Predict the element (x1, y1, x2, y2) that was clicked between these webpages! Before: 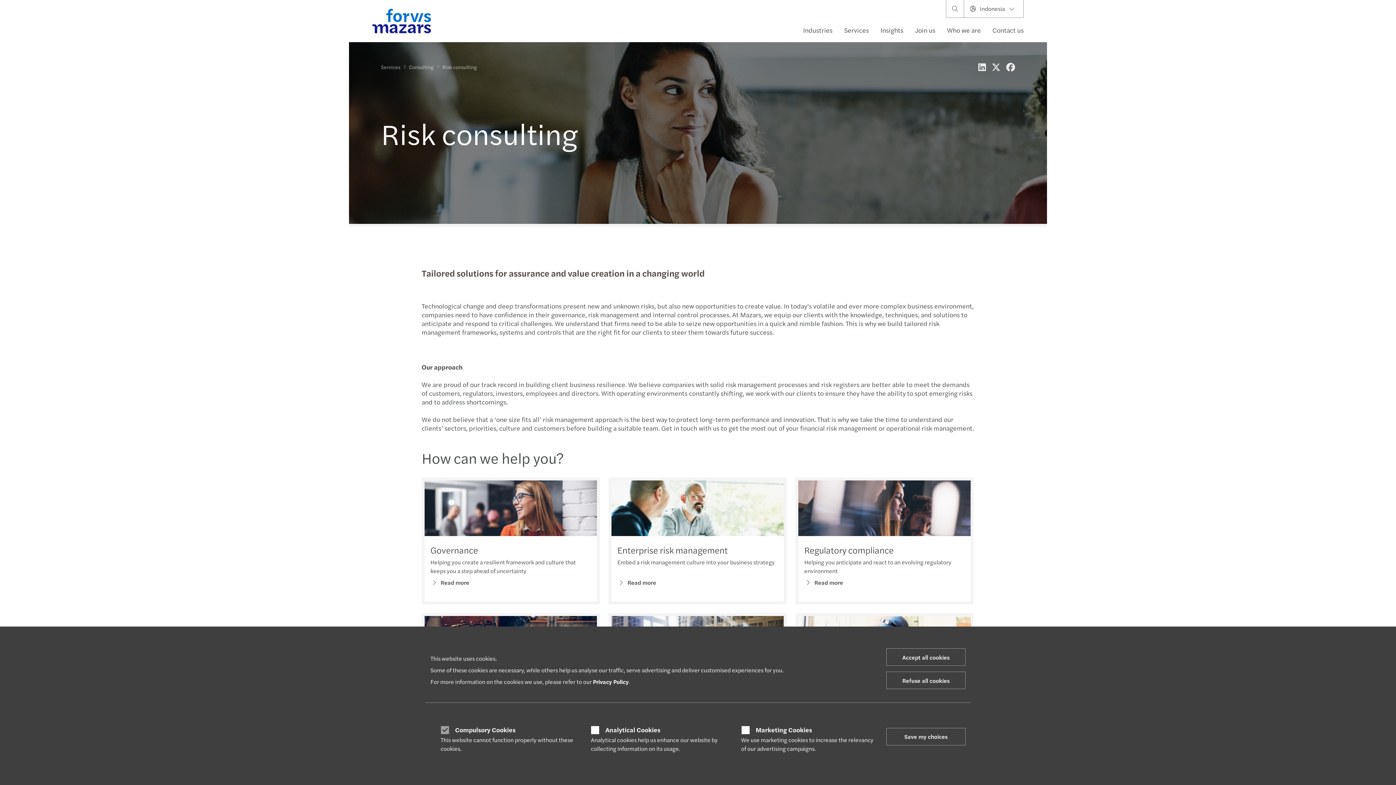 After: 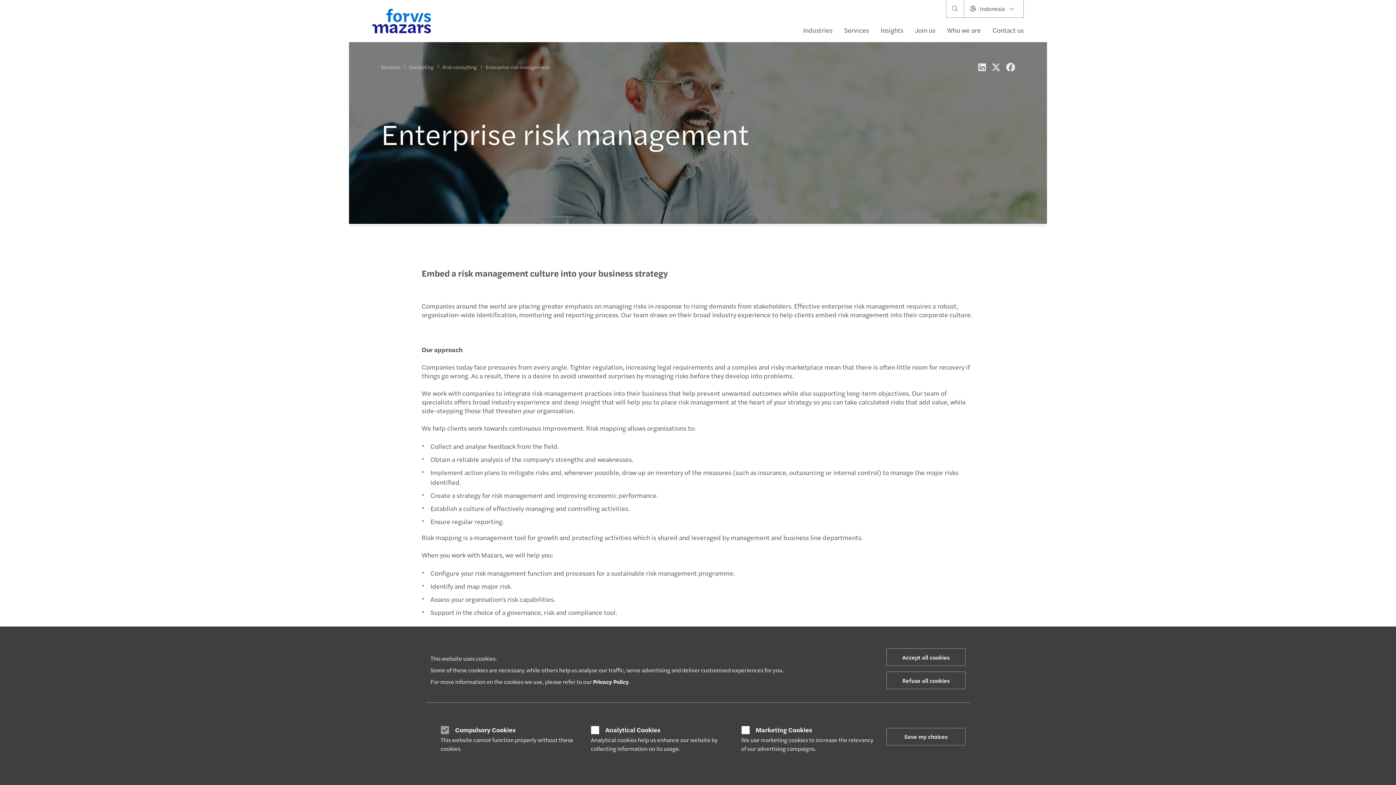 Action: bbox: (611, 480, 784, 536)